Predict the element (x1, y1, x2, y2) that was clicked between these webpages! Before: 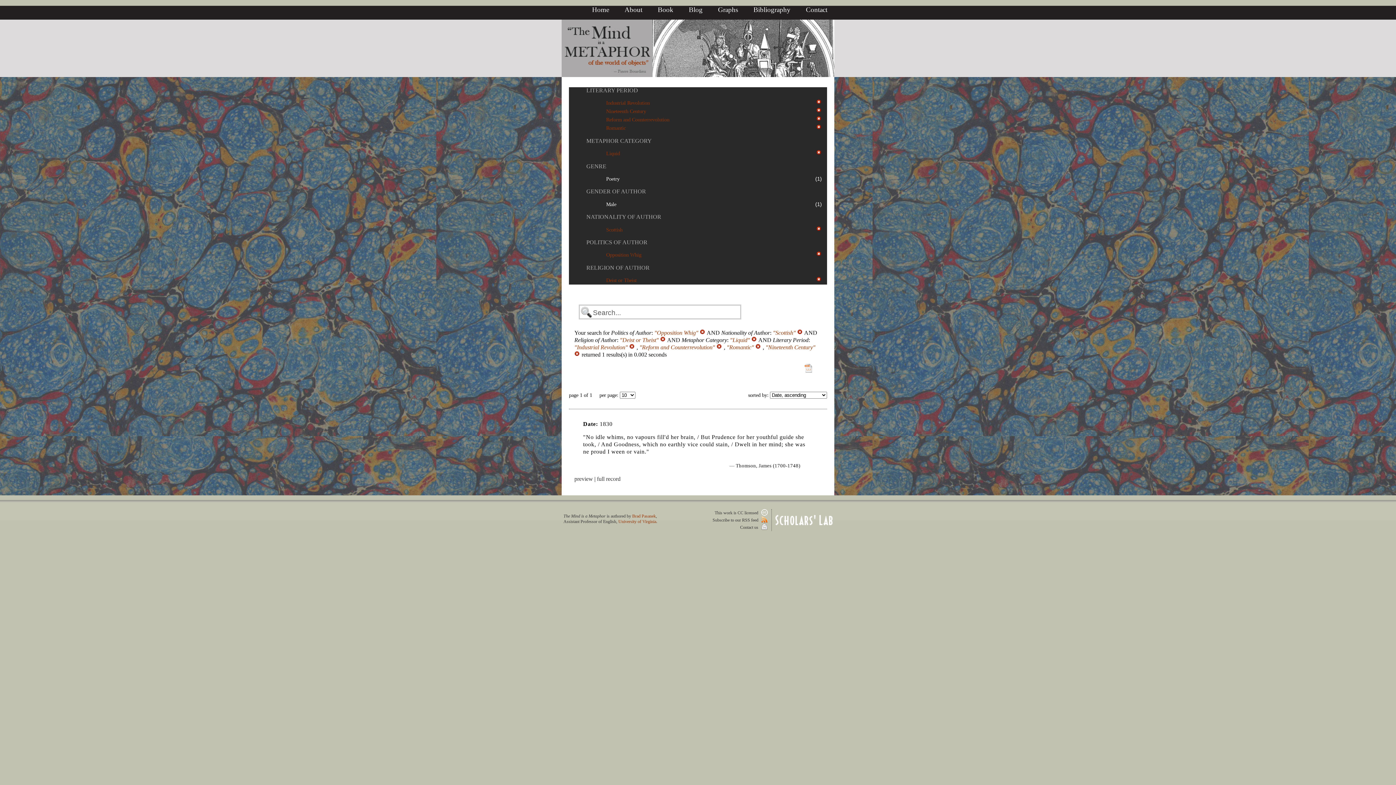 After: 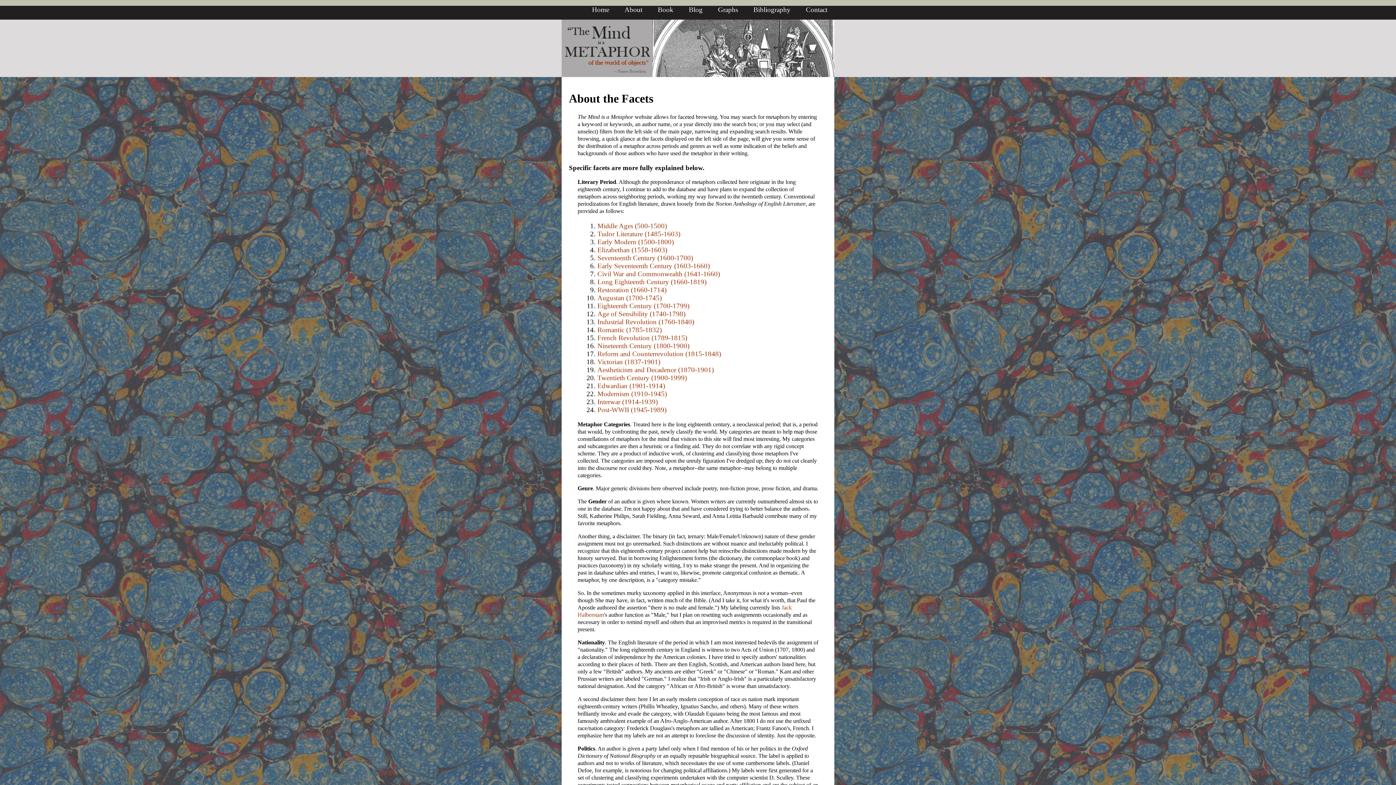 Action: bbox: (586, 137, 652, 143) label: METAPHOR CATEGORY